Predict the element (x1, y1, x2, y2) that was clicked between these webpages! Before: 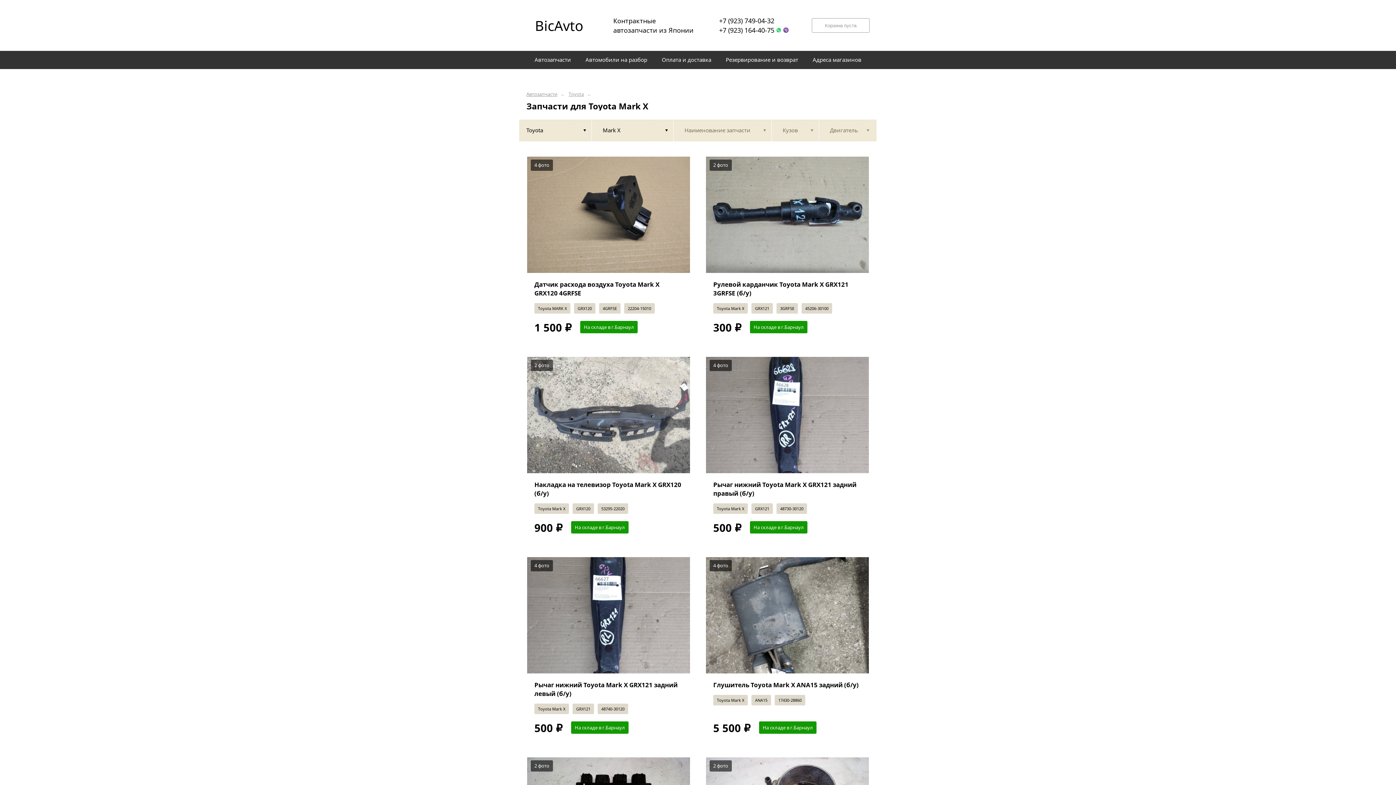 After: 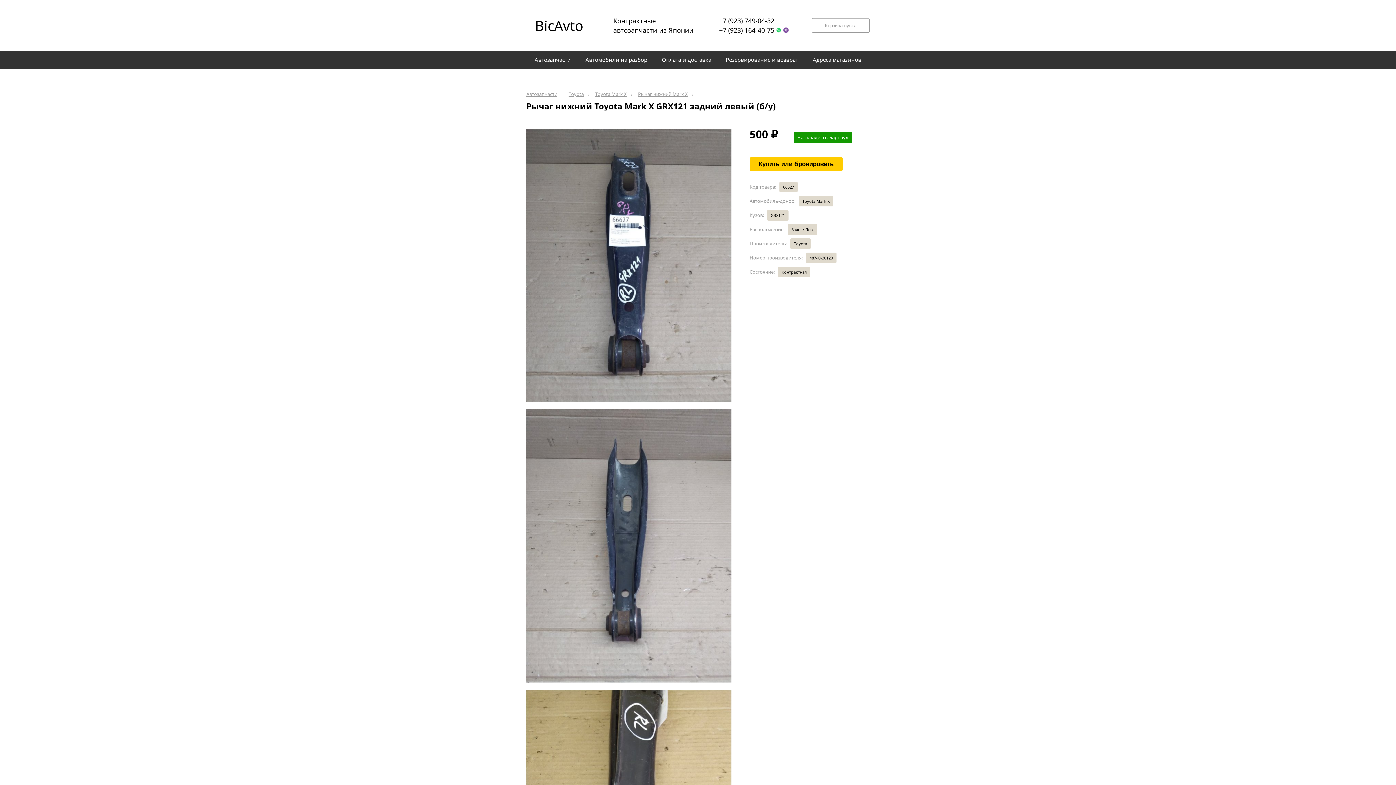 Action: label: Рычаг нижний Toyota Mark X GRX121 задний левый (б/у) bbox: (534, 681, 682, 698)